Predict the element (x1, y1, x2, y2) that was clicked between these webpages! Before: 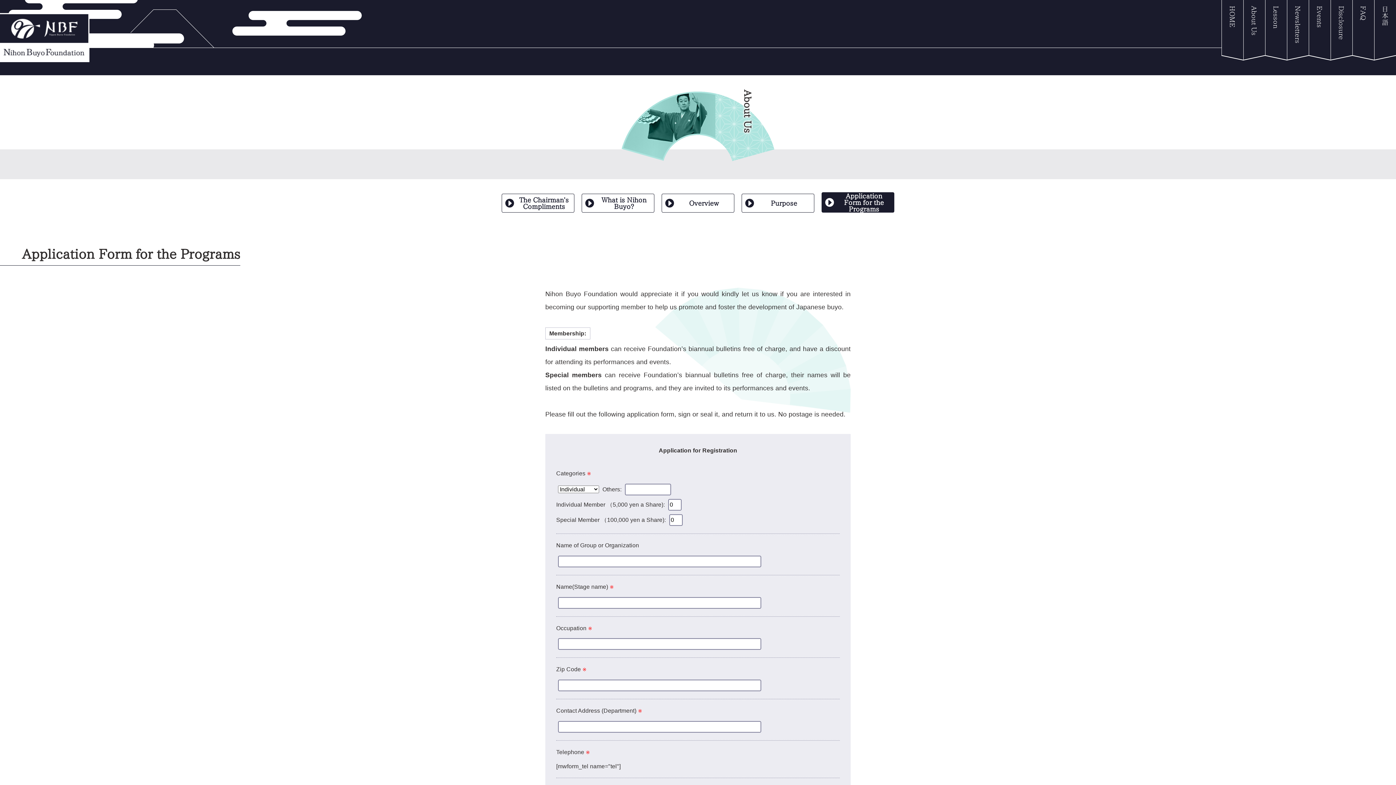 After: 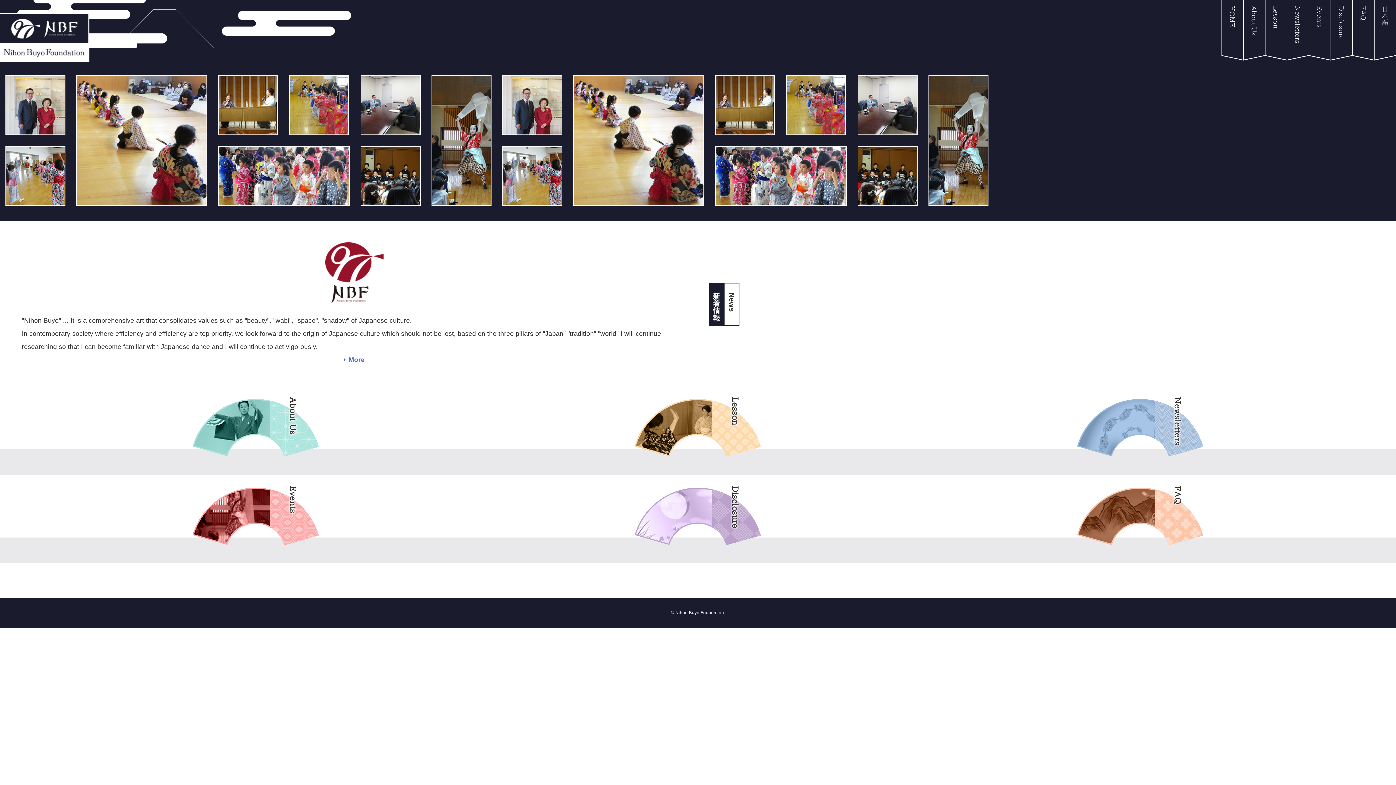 Action: bbox: (1221, 0, 1243, 58) label: HOME